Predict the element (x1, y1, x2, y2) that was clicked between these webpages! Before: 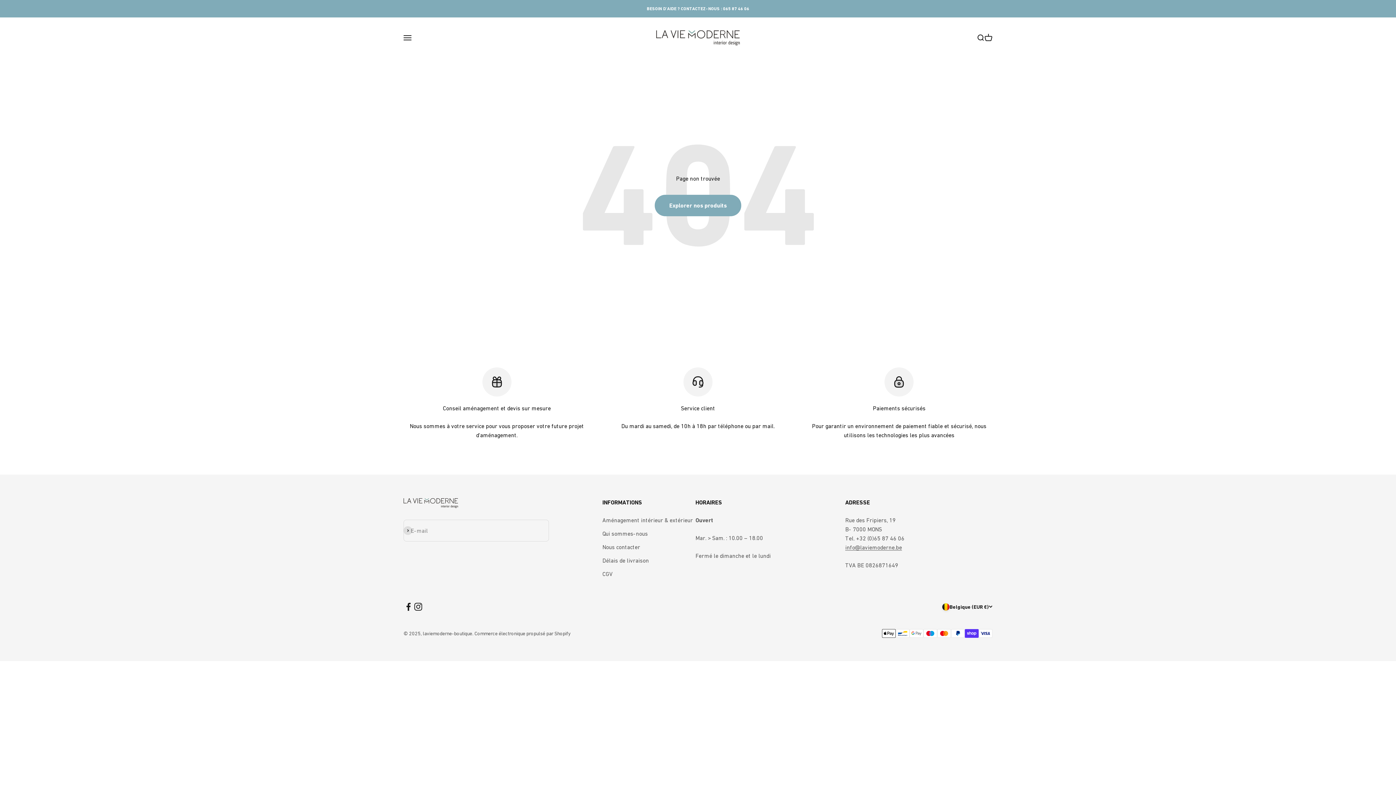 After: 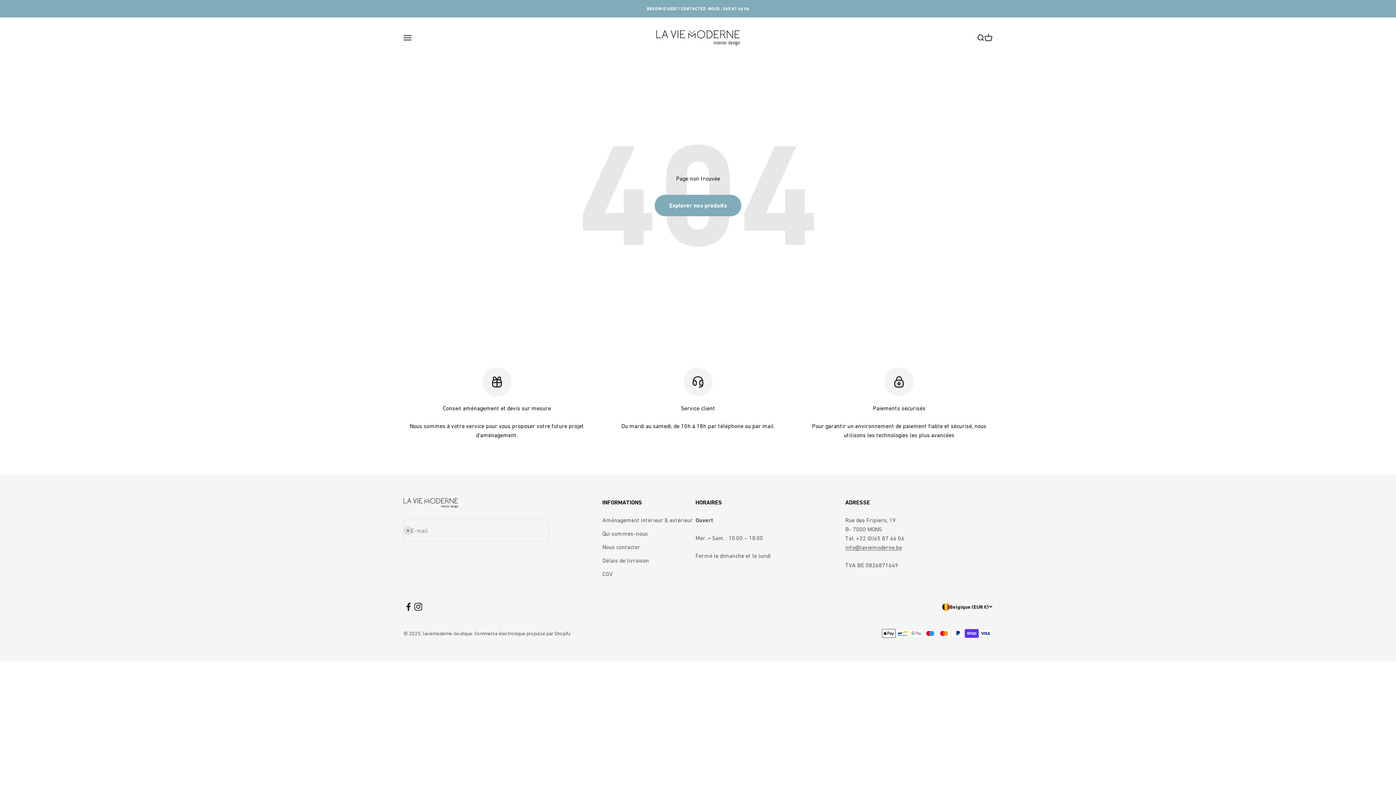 Action: label: info@laviemoderne.be bbox: (845, 544, 902, 551)